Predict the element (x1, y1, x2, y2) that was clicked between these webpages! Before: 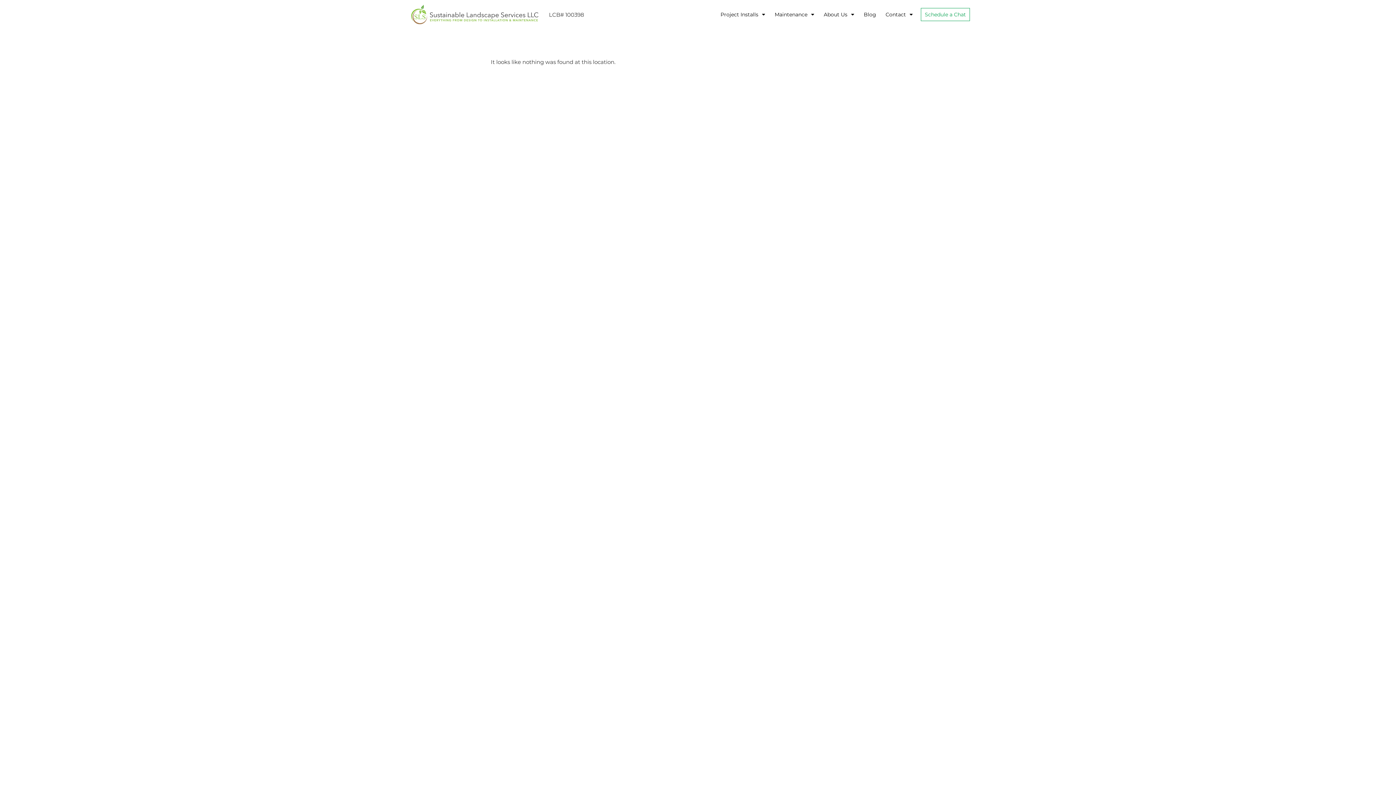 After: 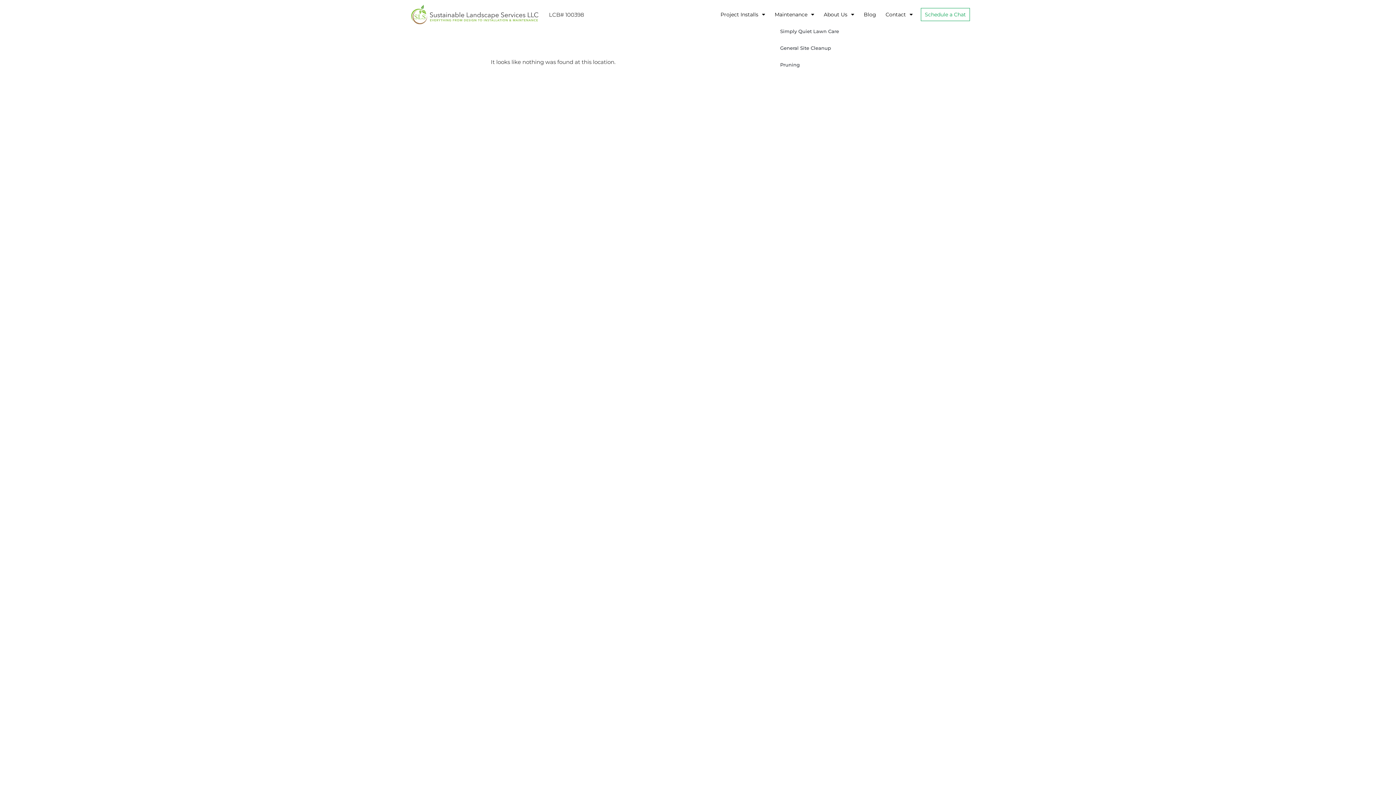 Action: bbox: (770, 6, 819, 22) label: Maintenance